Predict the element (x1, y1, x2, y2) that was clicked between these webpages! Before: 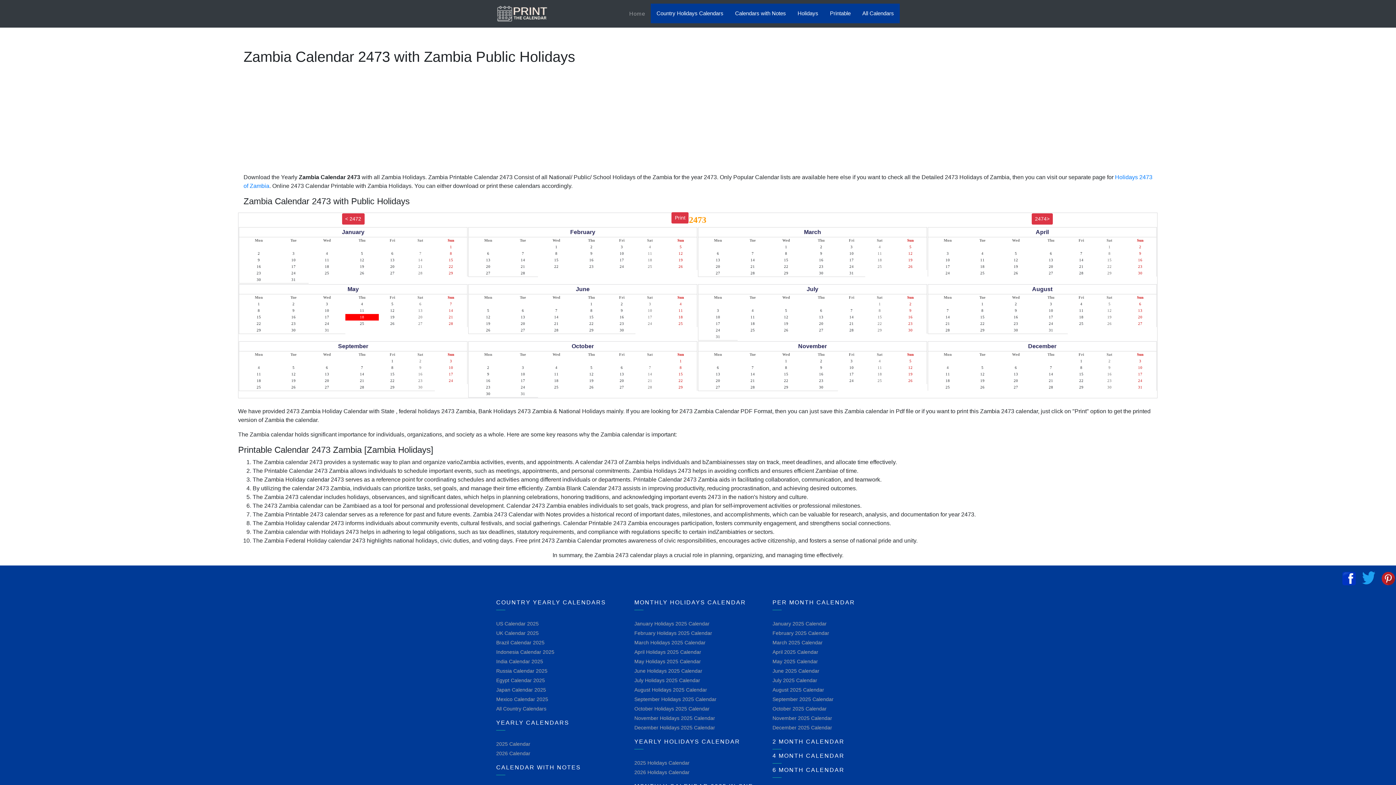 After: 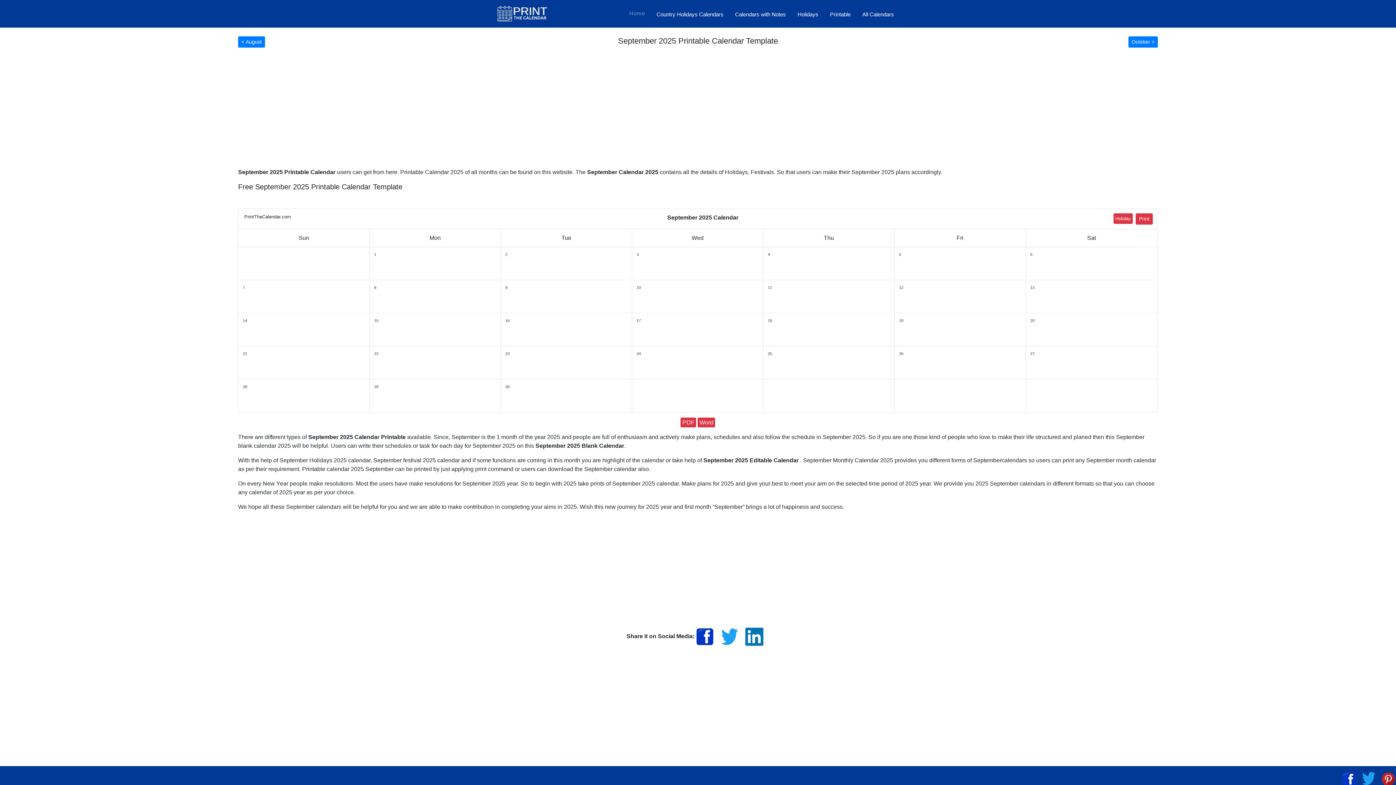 Action: label: September 2025 Calendar bbox: (772, 696, 833, 702)